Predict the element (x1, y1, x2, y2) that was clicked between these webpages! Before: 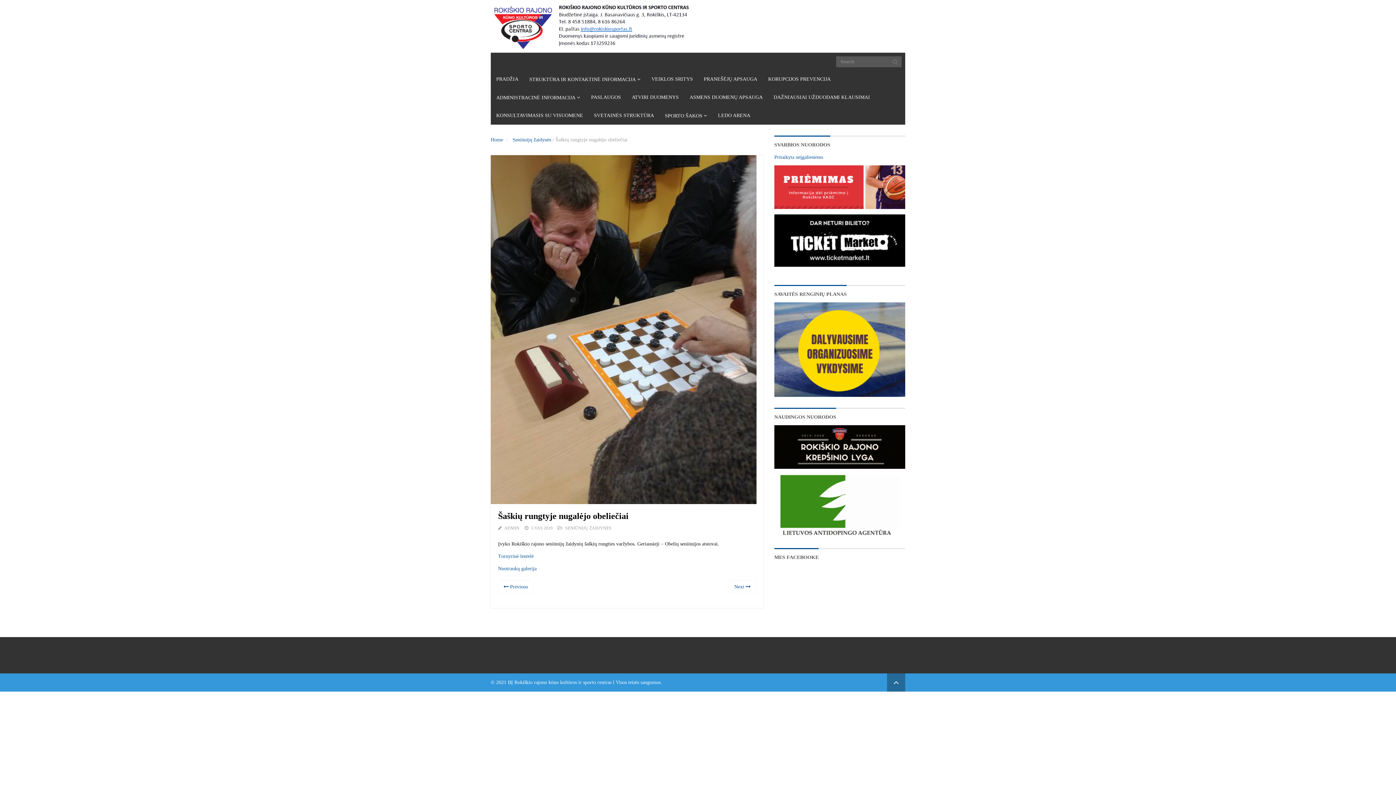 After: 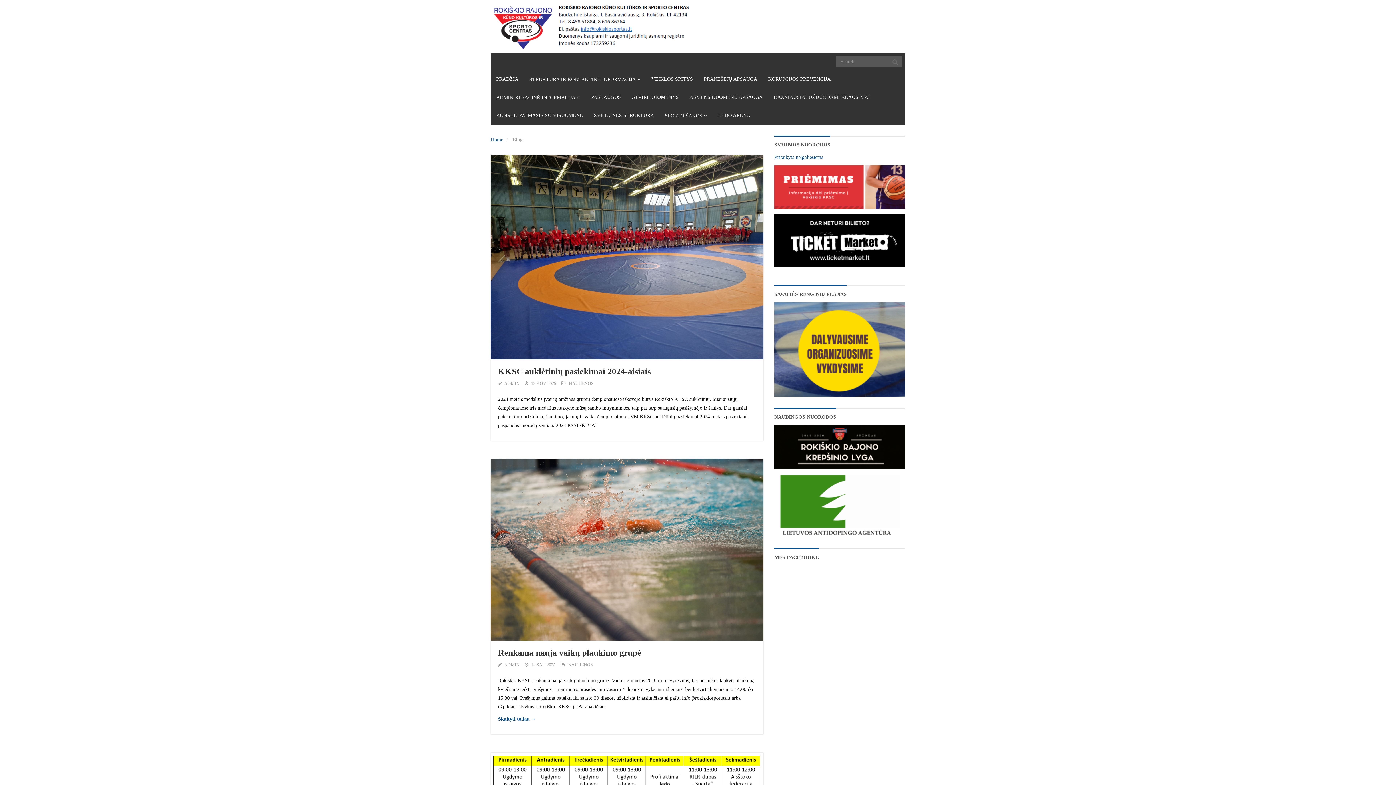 Action: bbox: (490, 17, 692, 32)